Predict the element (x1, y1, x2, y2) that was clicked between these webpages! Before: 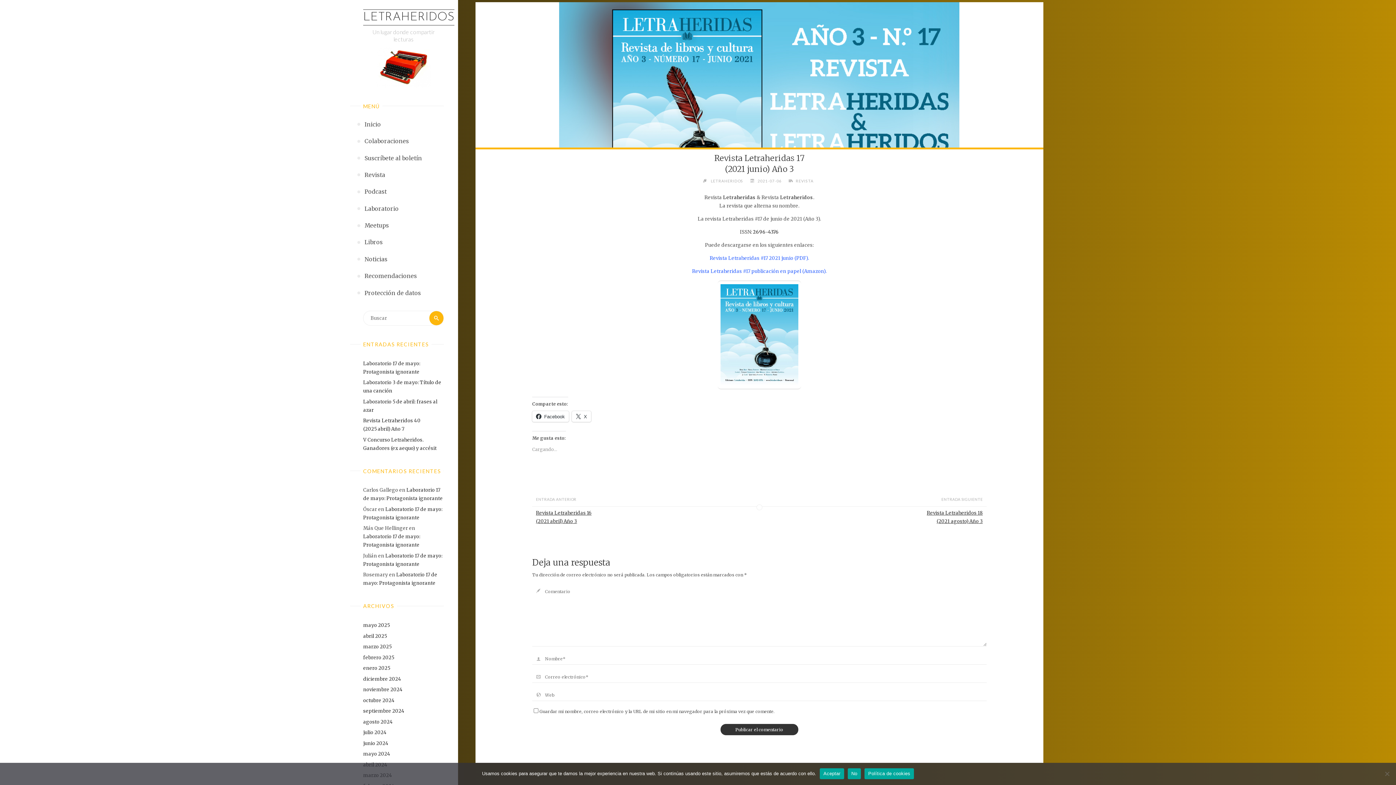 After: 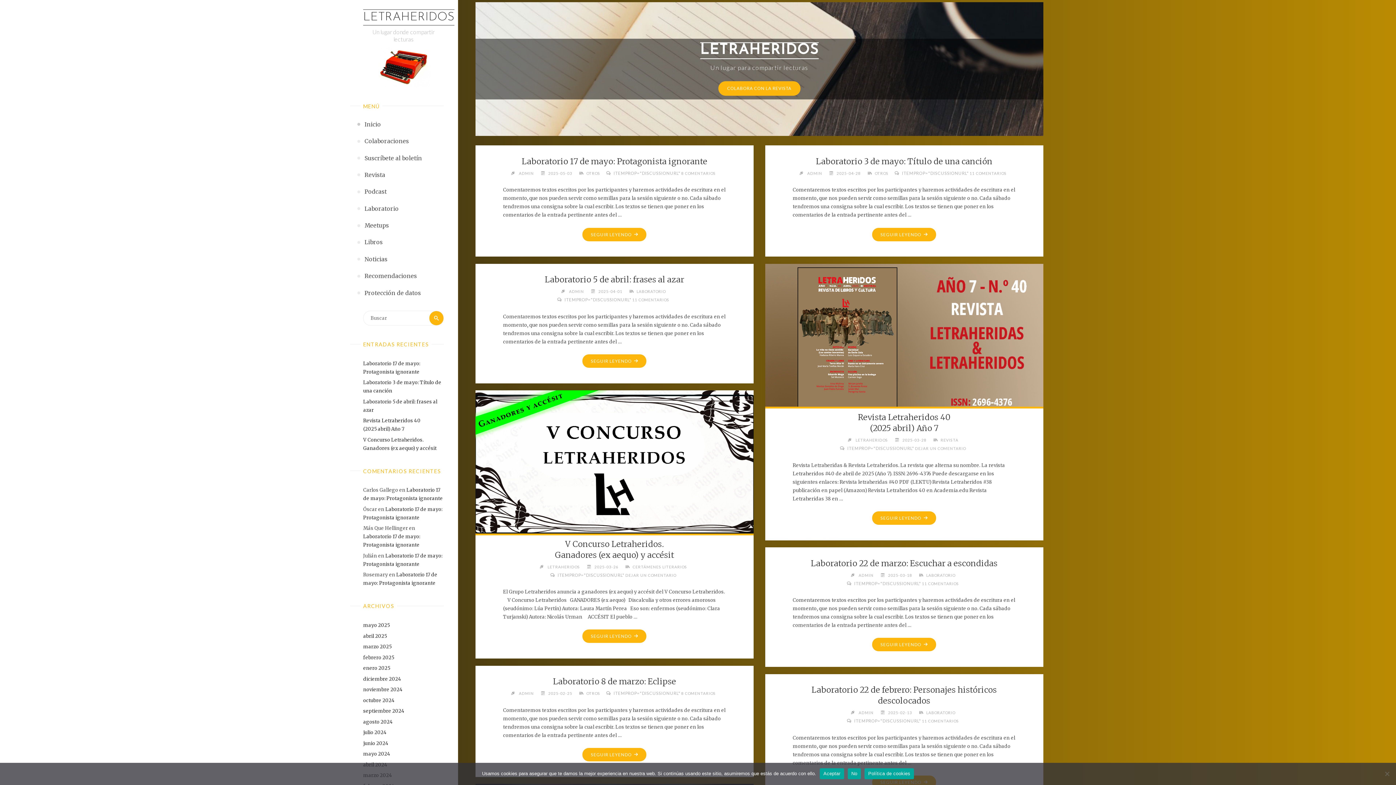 Action: bbox: (364, 116, 381, 132) label: Inicio